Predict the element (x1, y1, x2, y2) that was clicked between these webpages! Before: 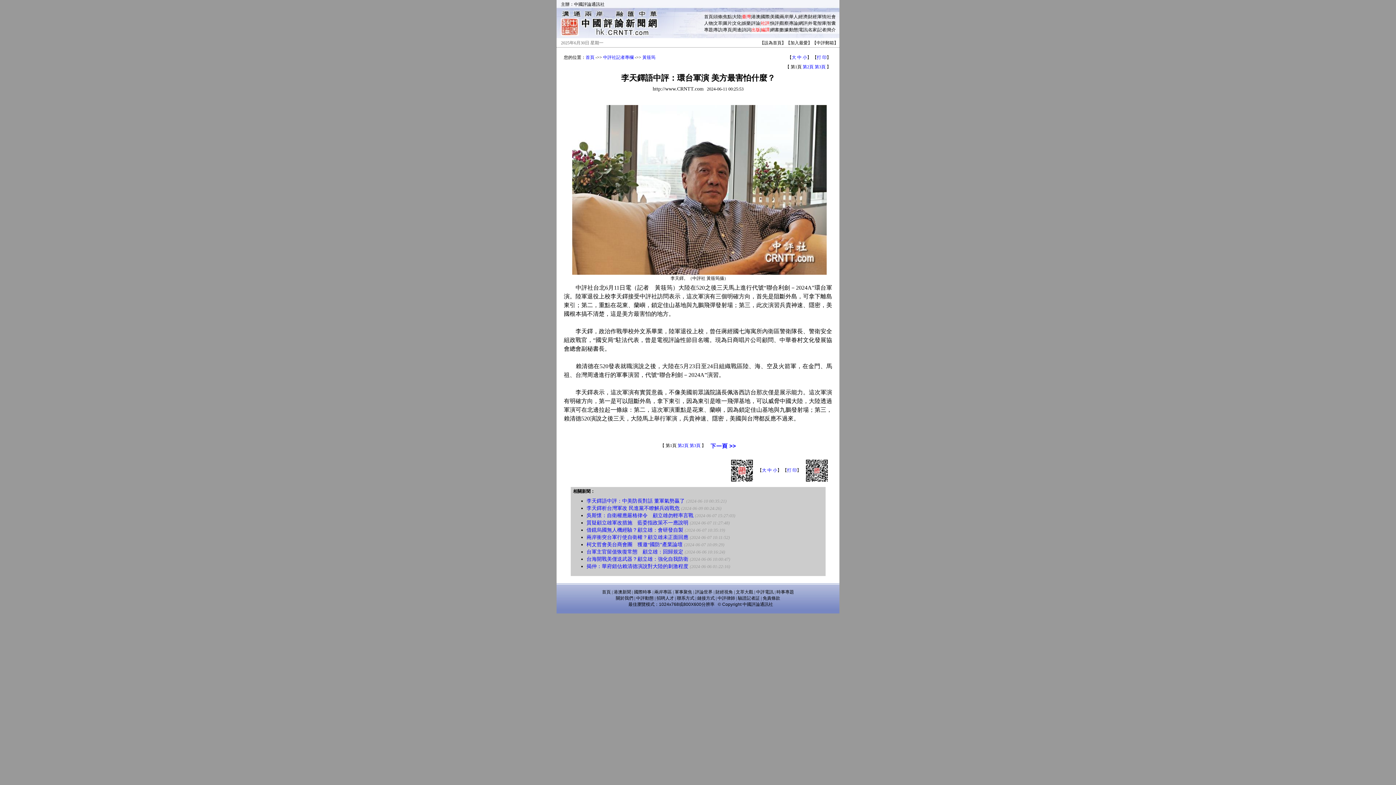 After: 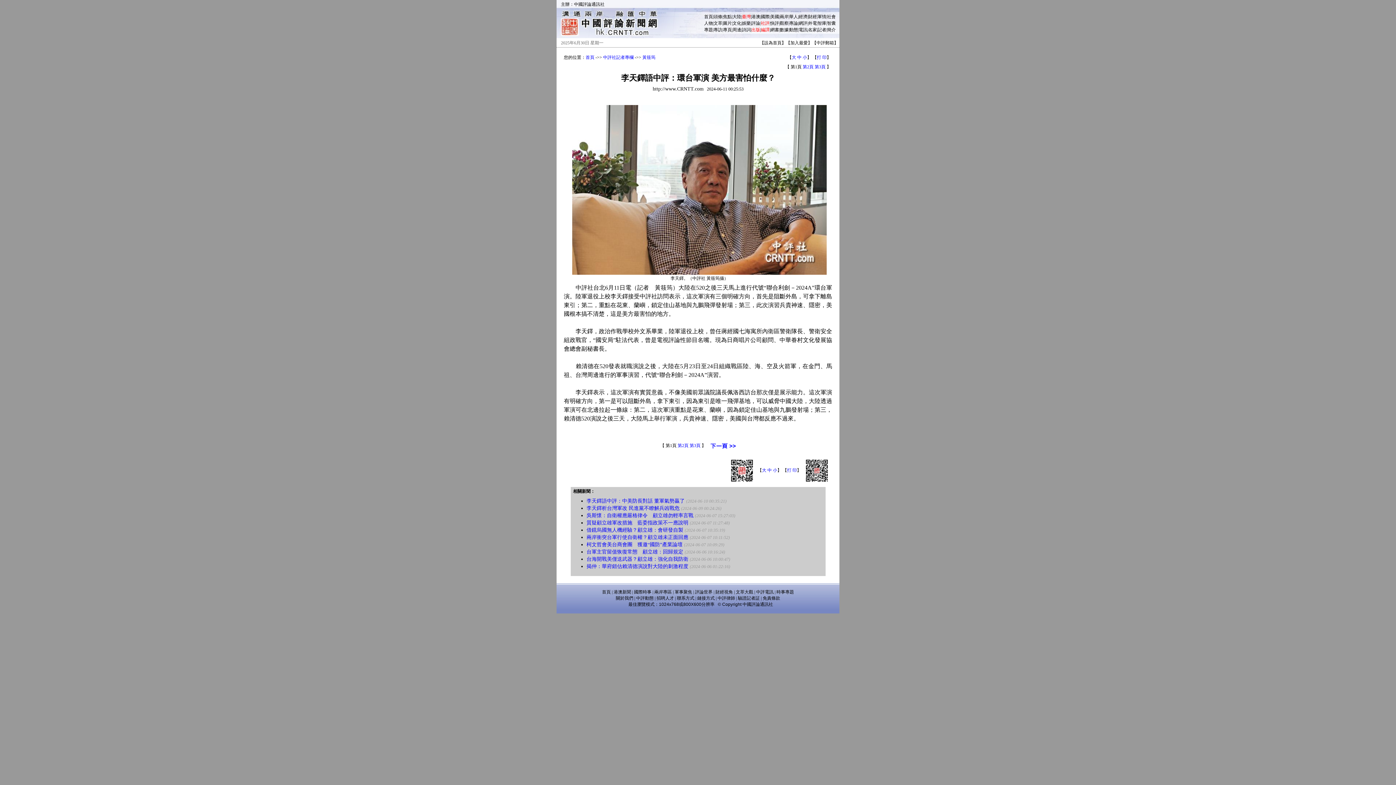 Action: bbox: (713, 27, 722, 32) label: 專訪